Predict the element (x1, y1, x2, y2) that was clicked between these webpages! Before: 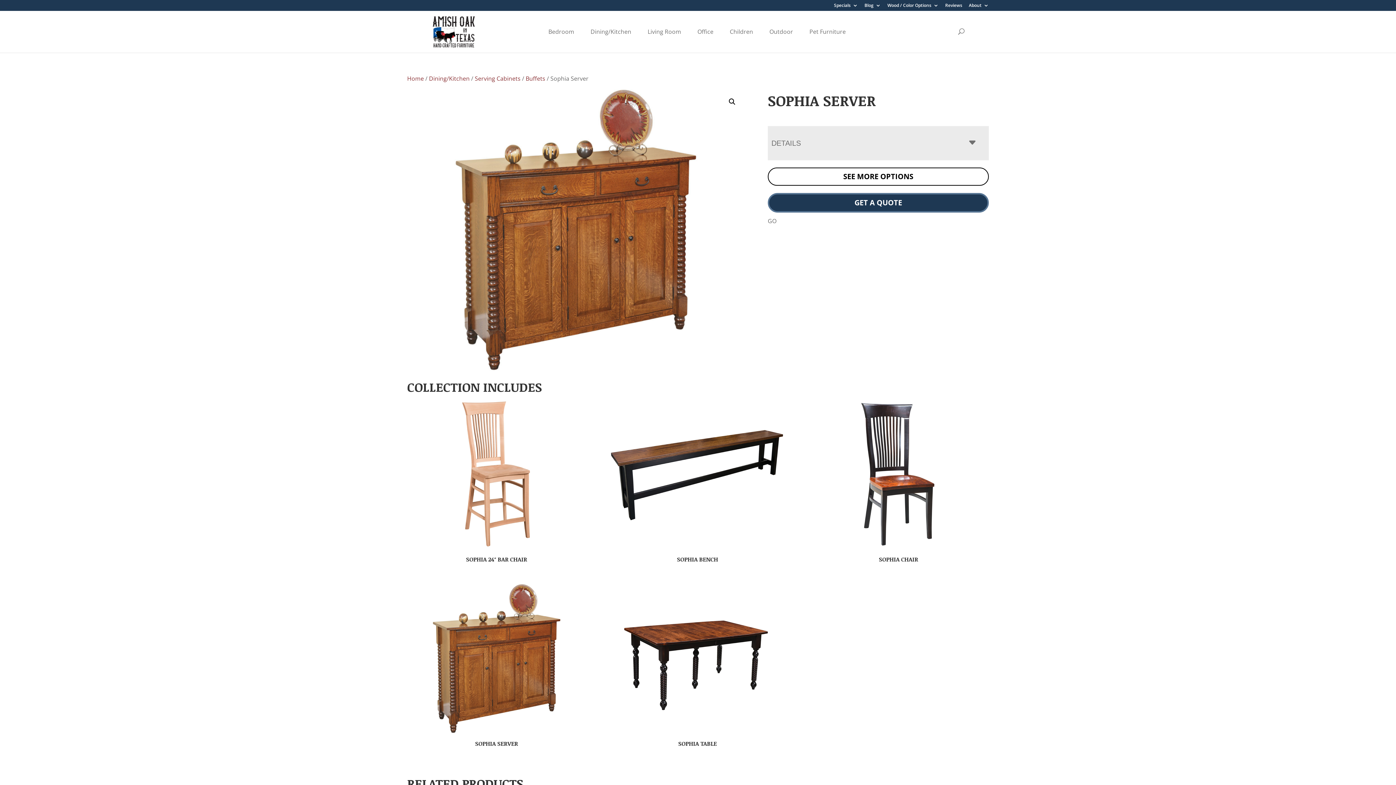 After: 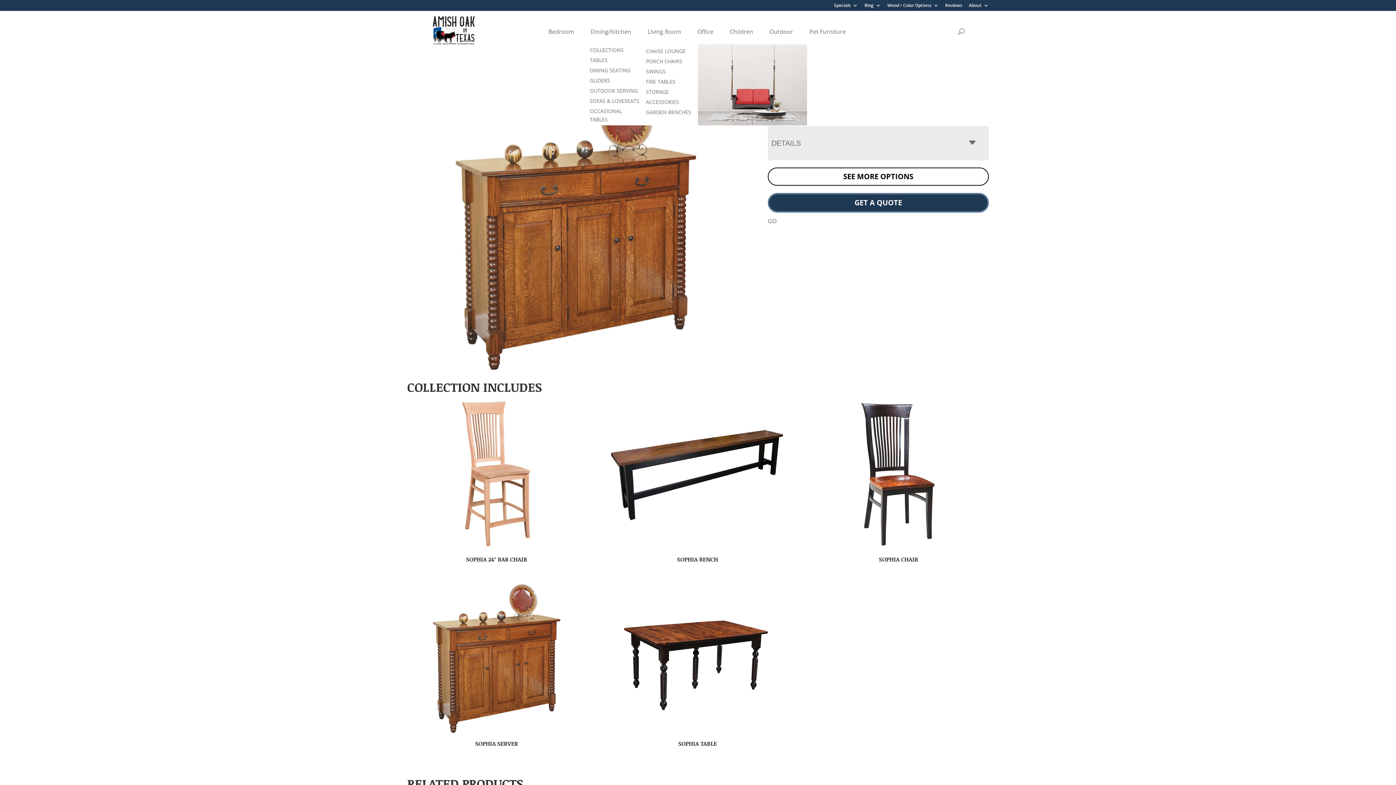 Action: label: Outdoor bbox: (762, 24, 802, 39)